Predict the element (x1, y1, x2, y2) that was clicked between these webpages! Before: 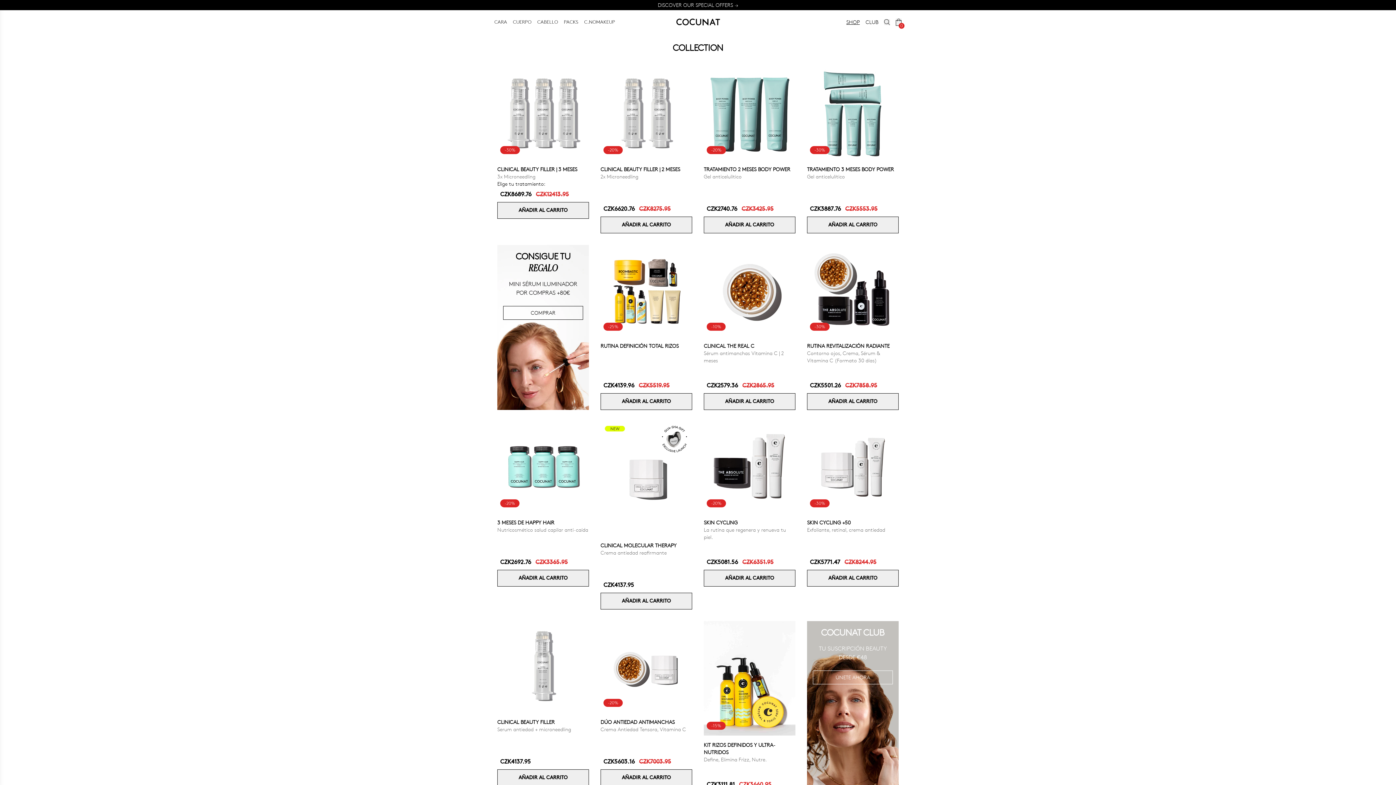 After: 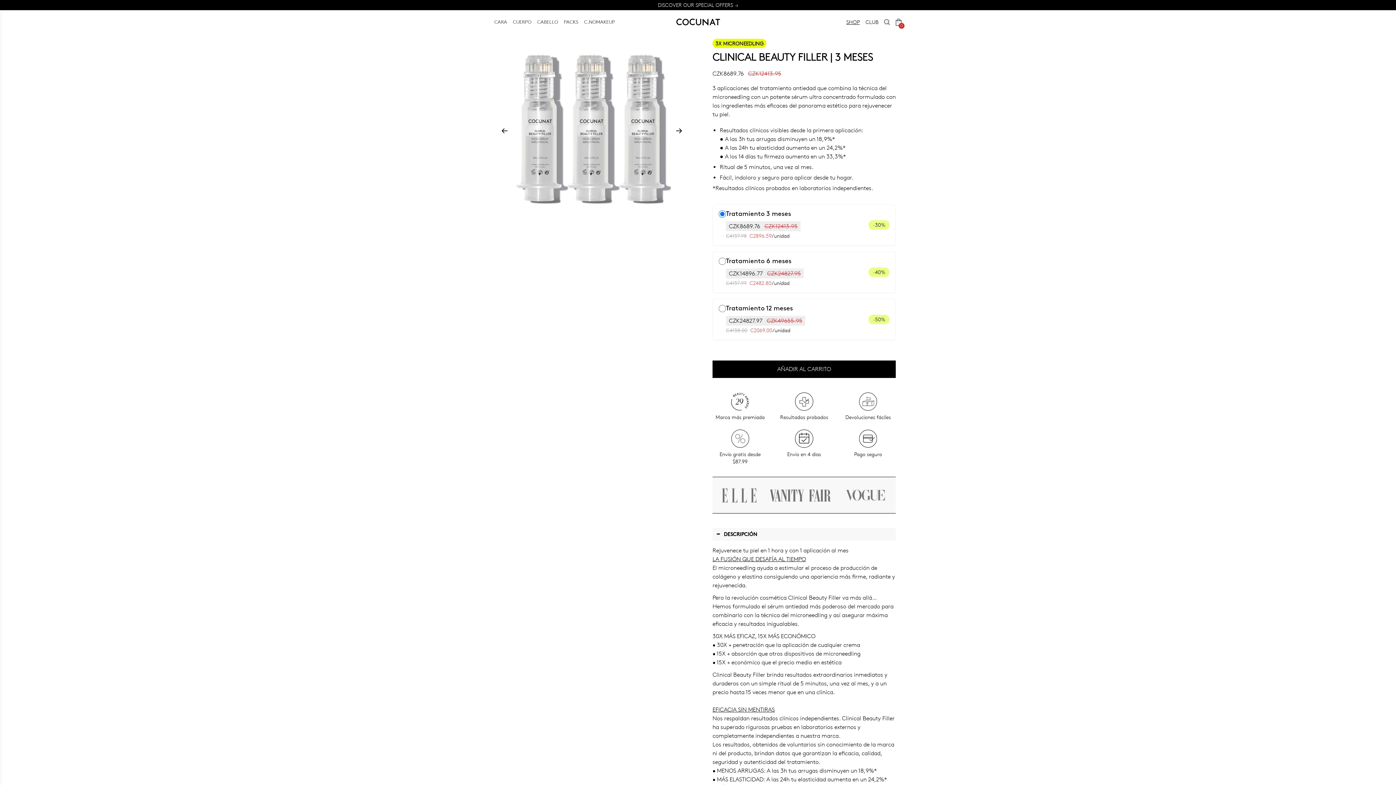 Action: bbox: (497, 173, 535, 179) label: 3x Microneedling